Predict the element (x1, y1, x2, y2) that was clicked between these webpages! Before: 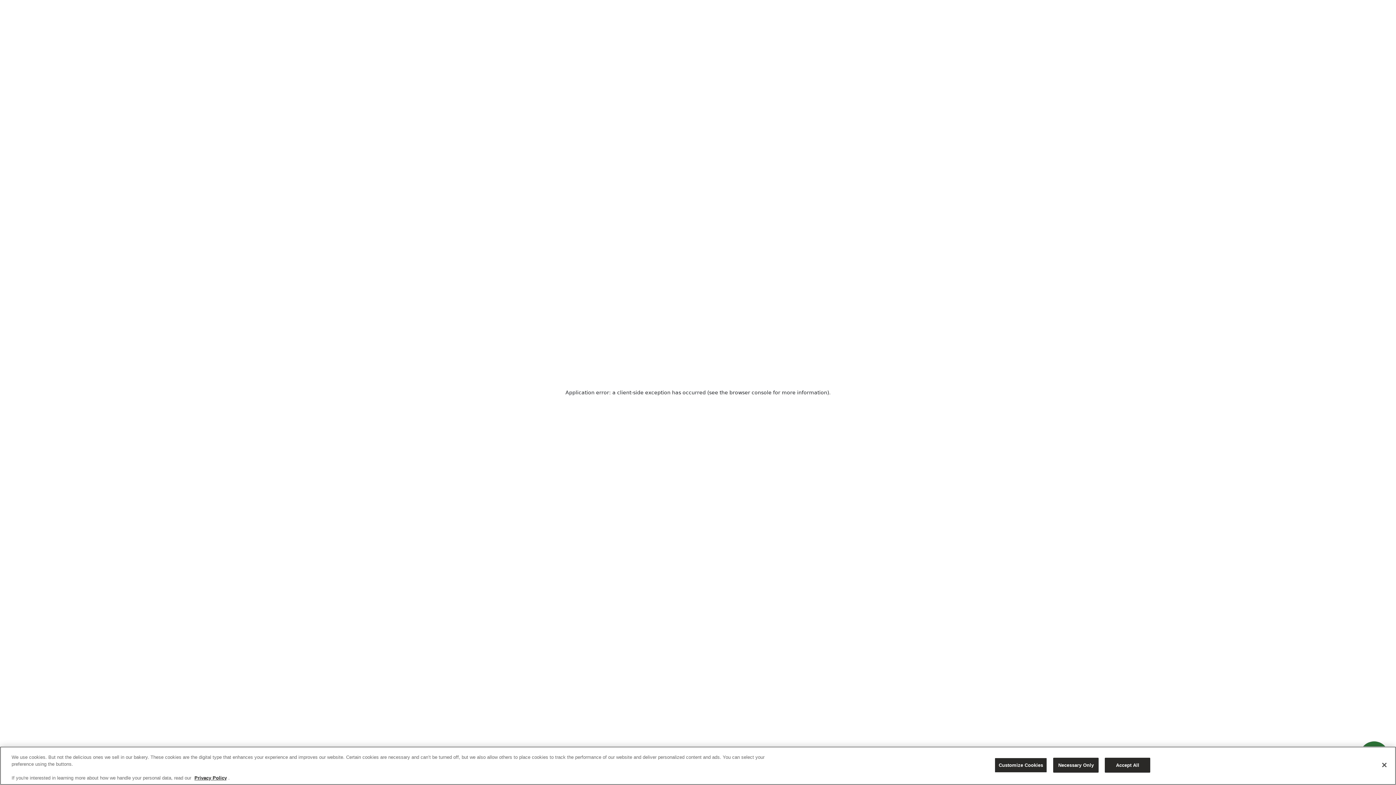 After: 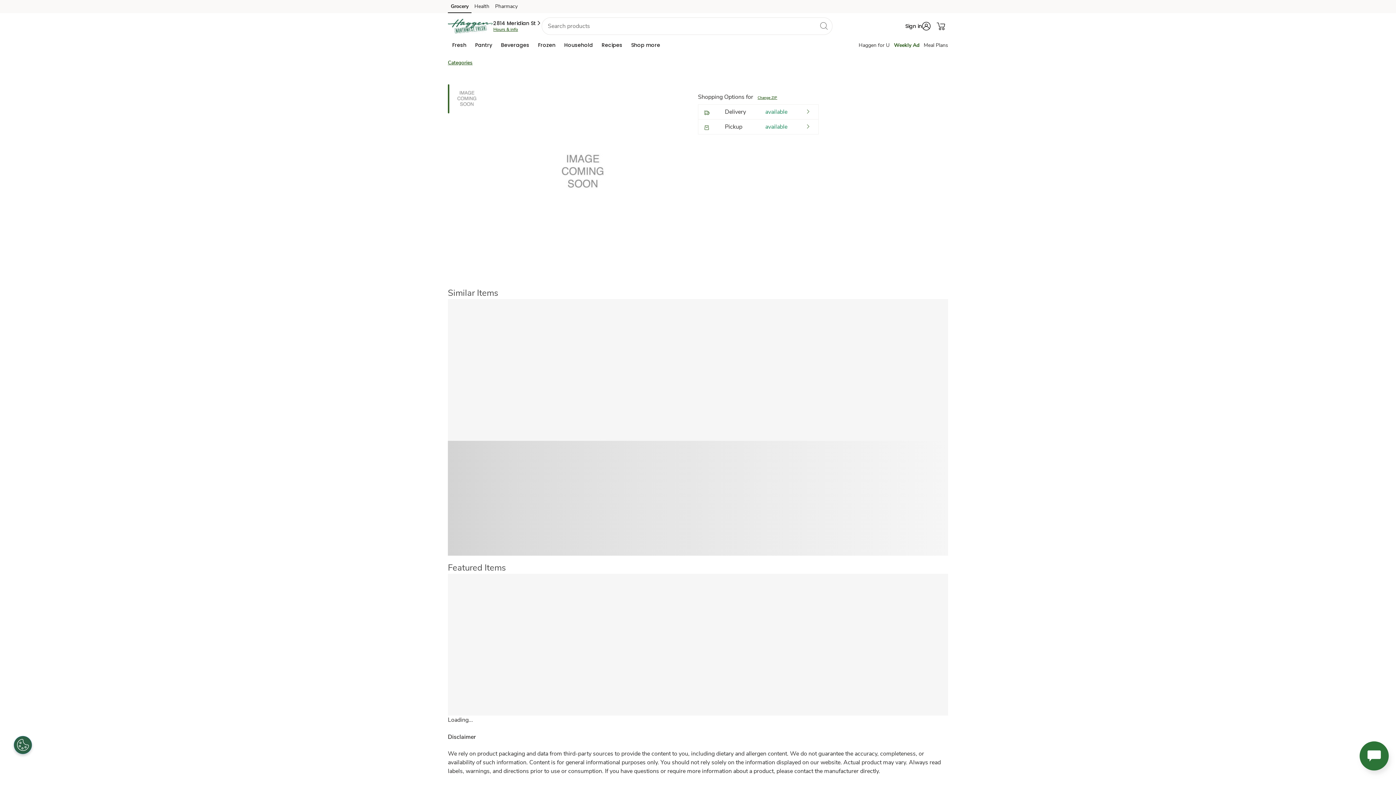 Action: bbox: (1053, 758, 1099, 773) label: Necessary Only